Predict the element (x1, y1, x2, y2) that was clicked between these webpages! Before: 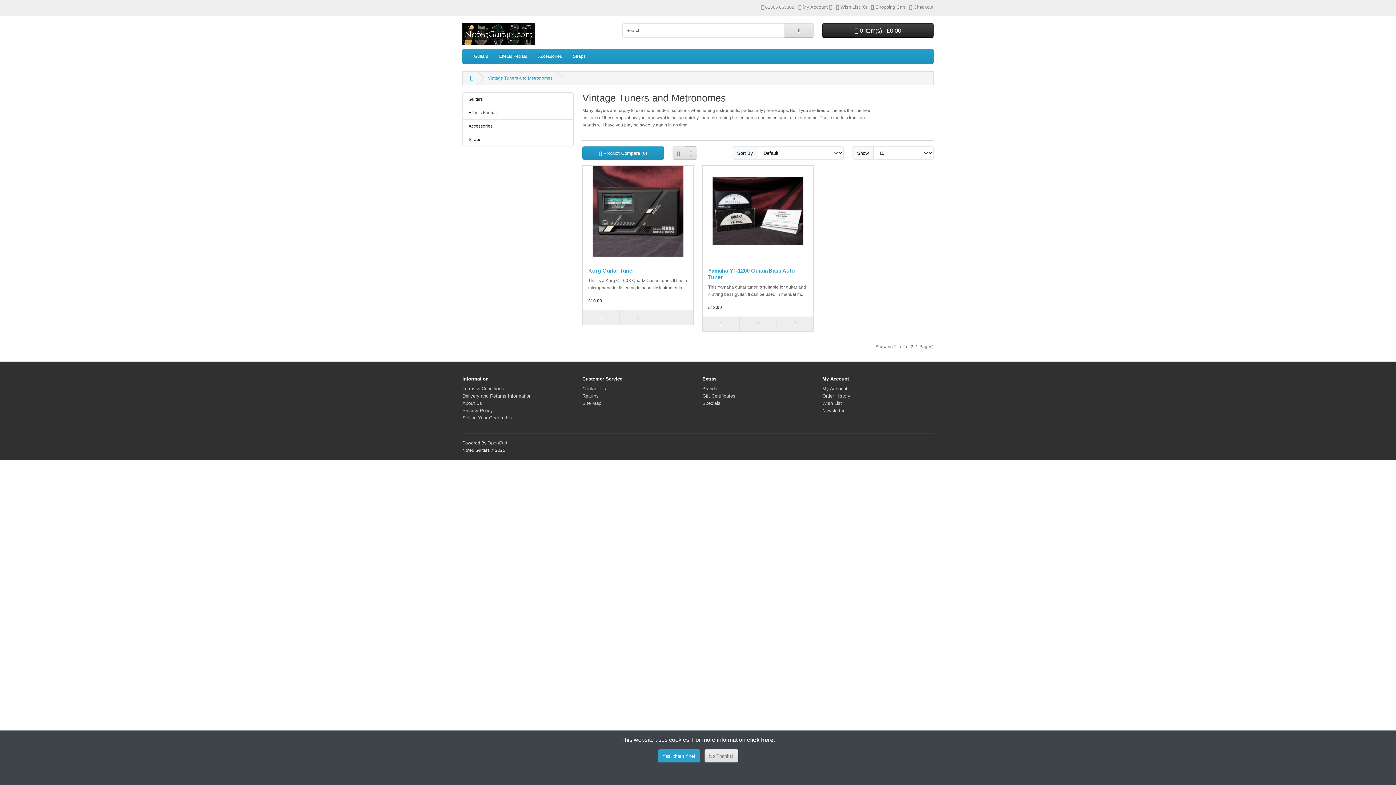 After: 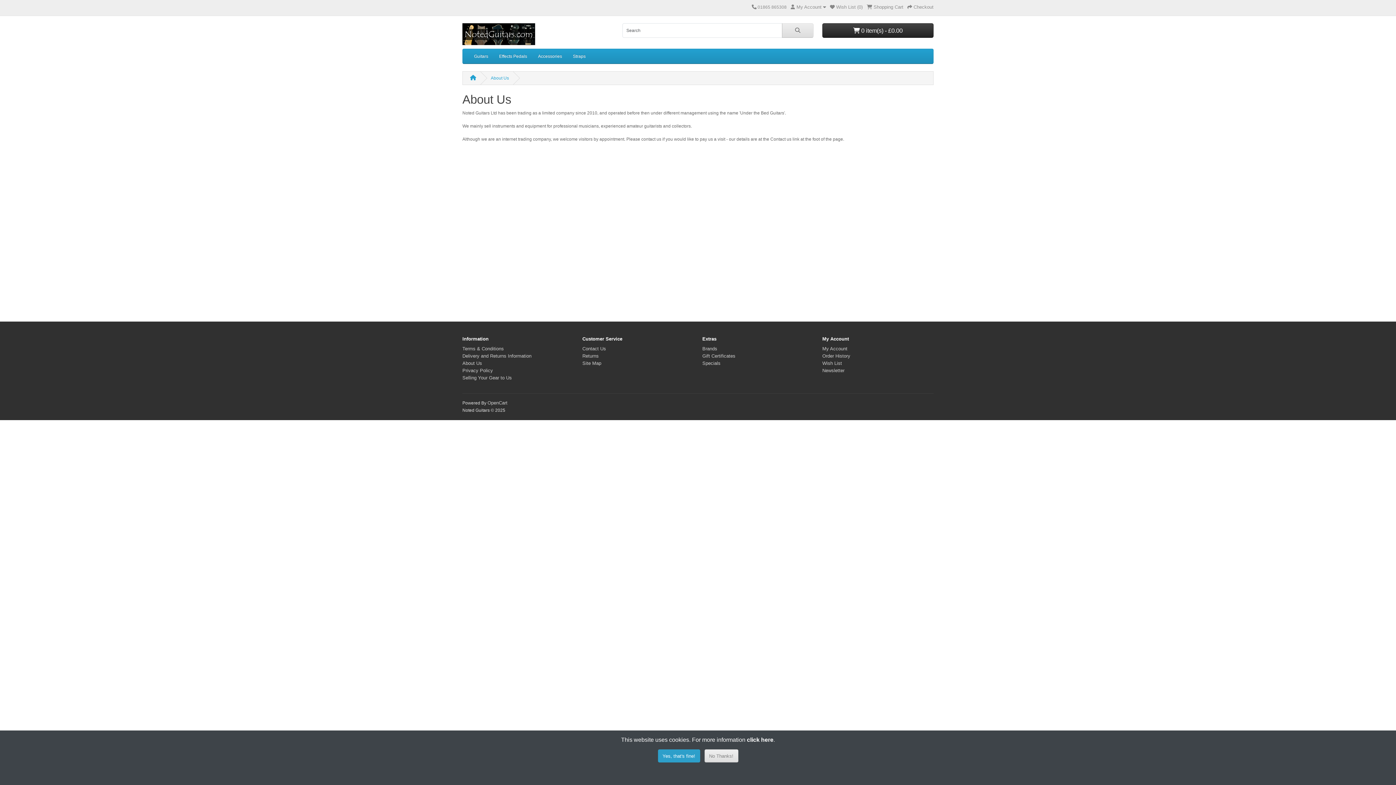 Action: bbox: (462, 400, 482, 406) label: About Us